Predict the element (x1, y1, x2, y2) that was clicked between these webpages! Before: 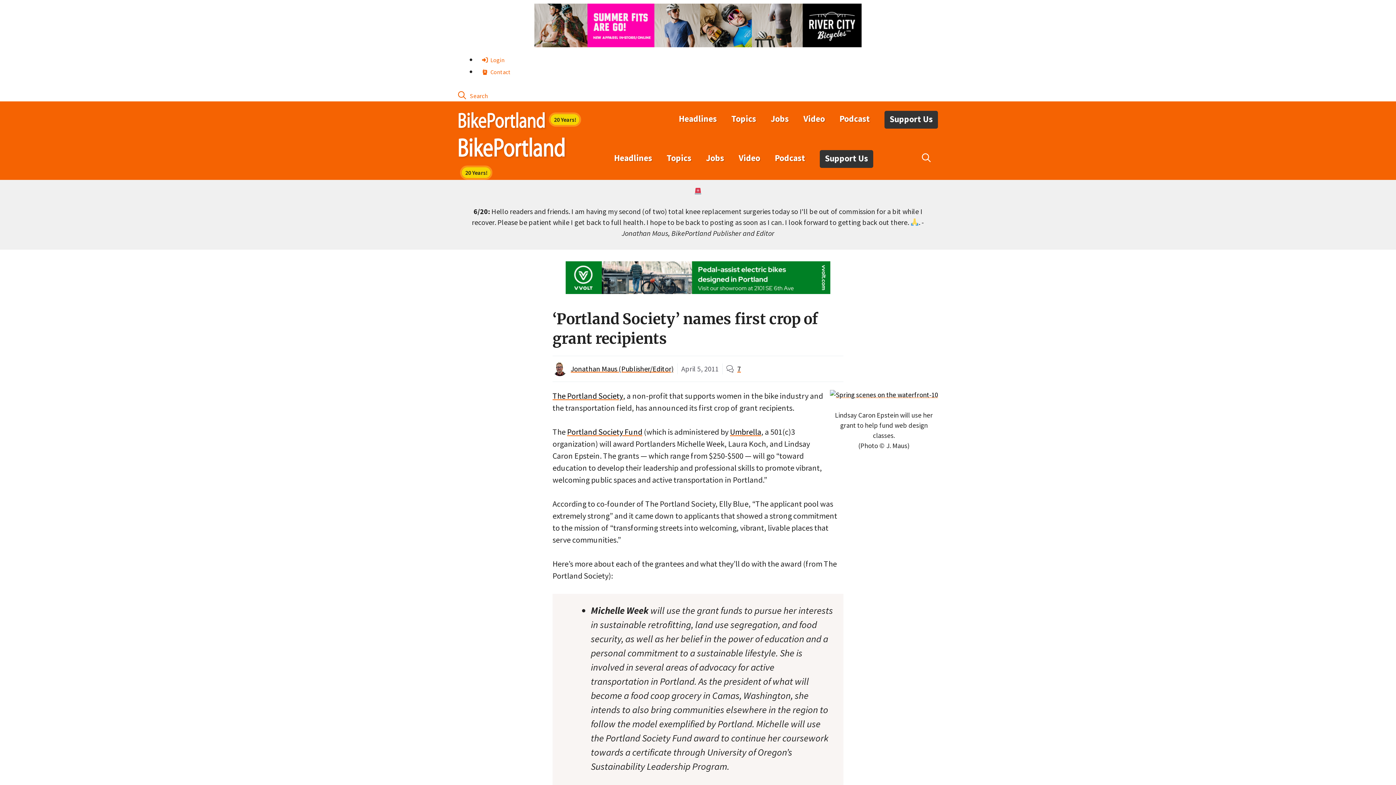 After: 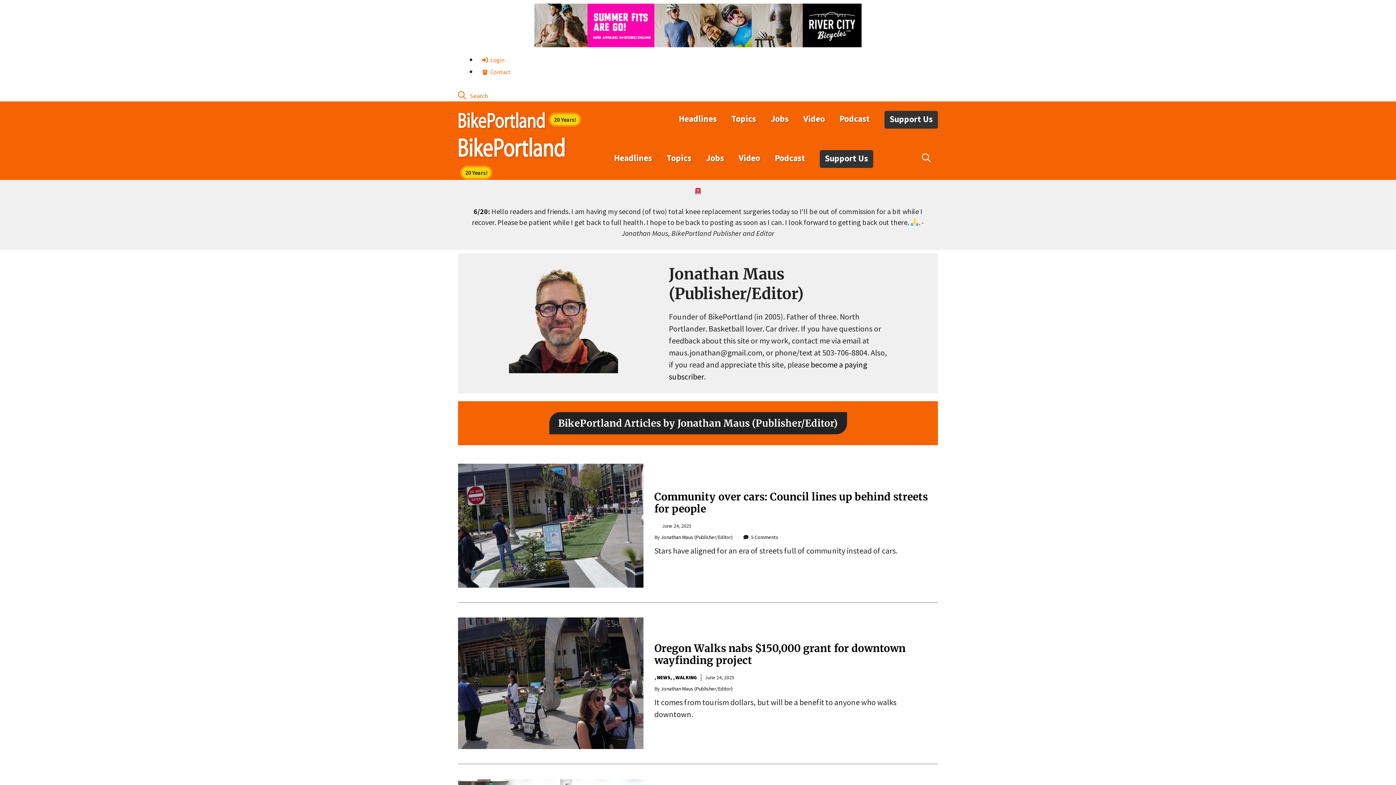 Action: label: Jonathan Maus (Publisher/Editor) bbox: (570, 364, 673, 373)